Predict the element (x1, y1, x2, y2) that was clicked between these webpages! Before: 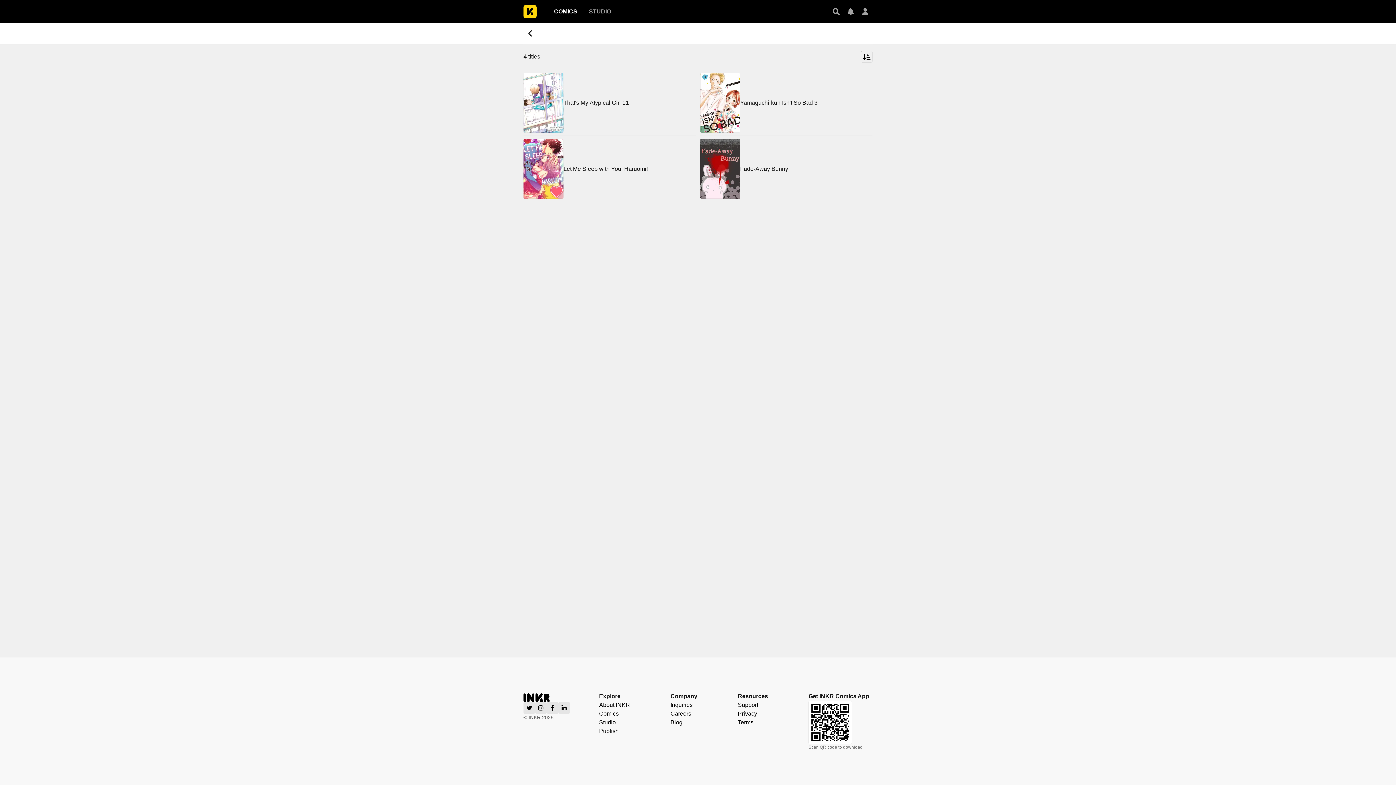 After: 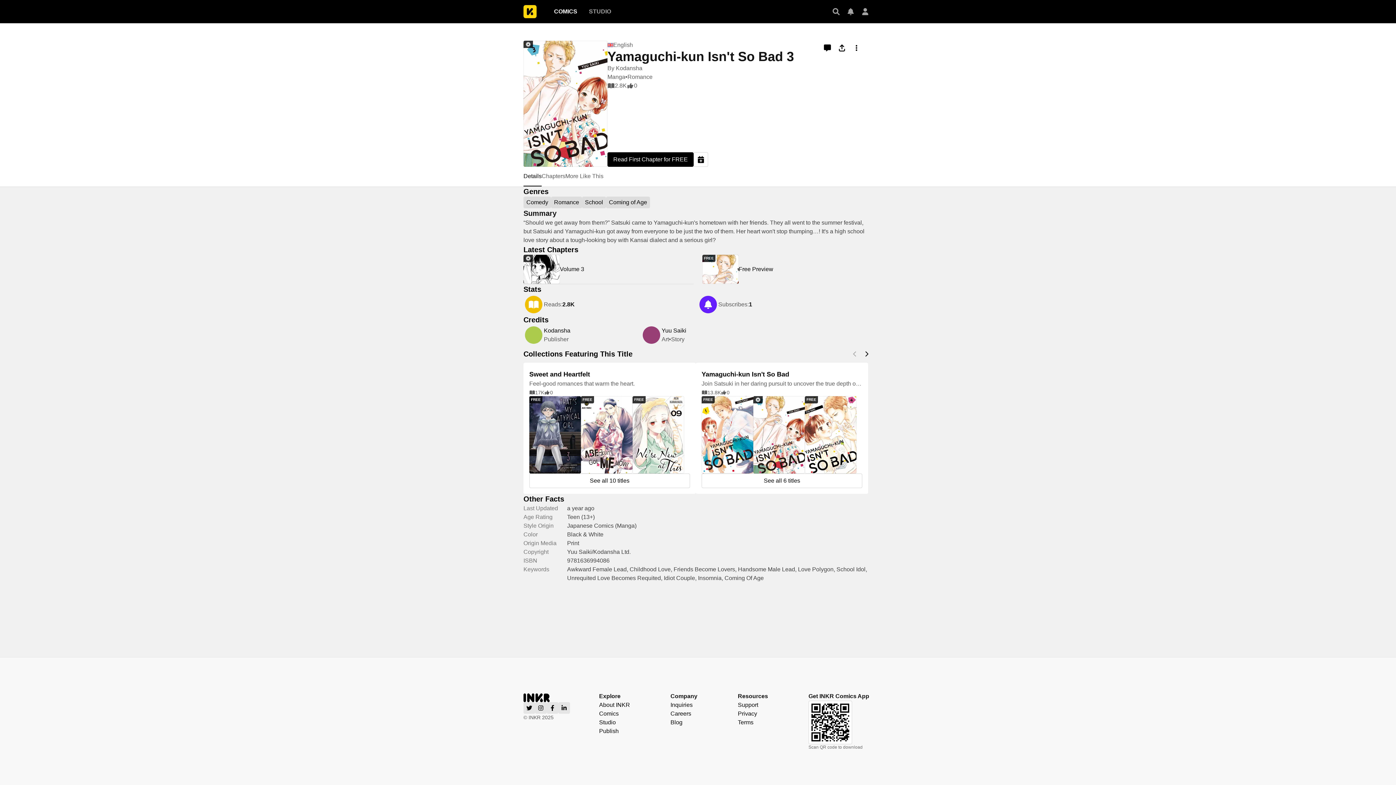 Action: bbox: (700, 69, 872, 136) label: Yamaguchi-kun Isn't So Bad 3